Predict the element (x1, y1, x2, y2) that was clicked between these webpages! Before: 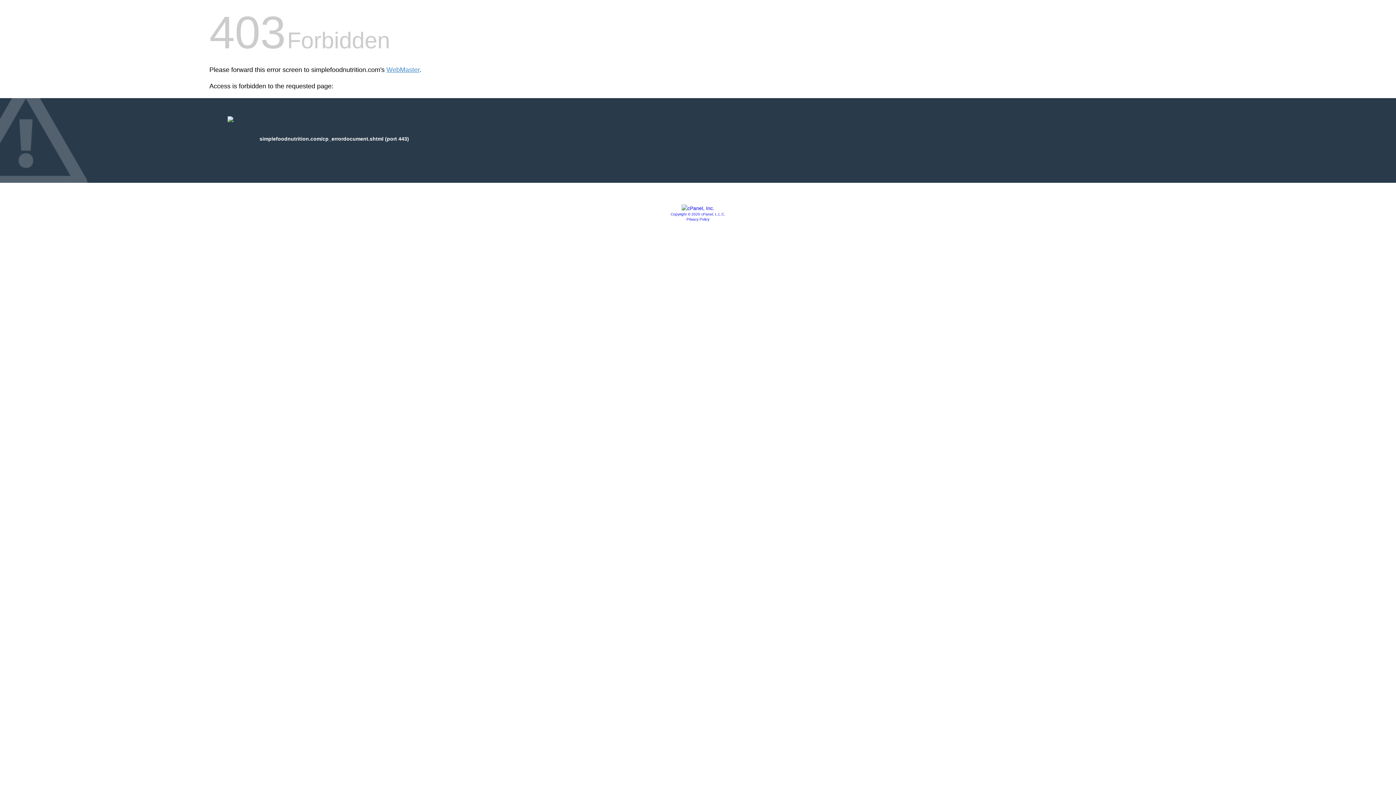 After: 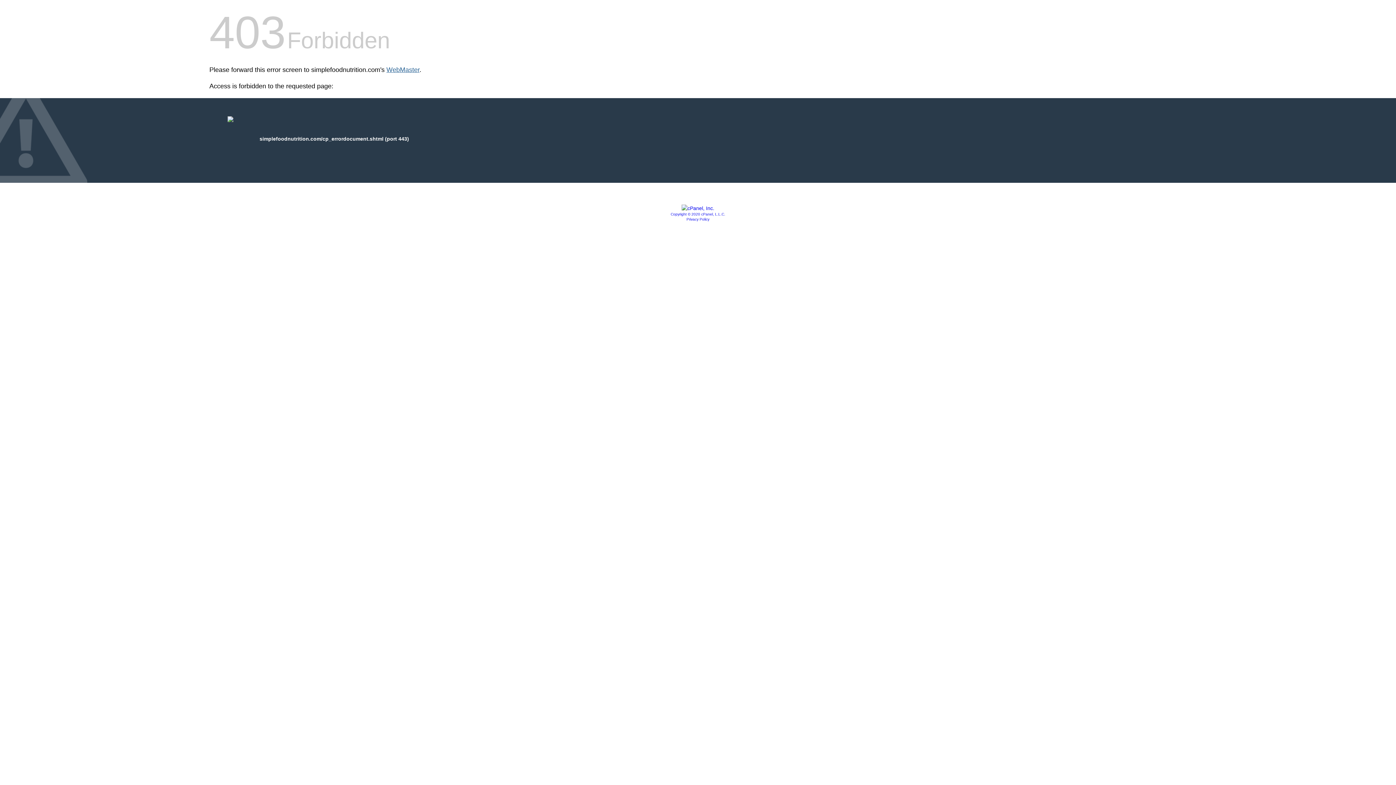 Action: bbox: (386, 66, 419, 73) label: WebMaster